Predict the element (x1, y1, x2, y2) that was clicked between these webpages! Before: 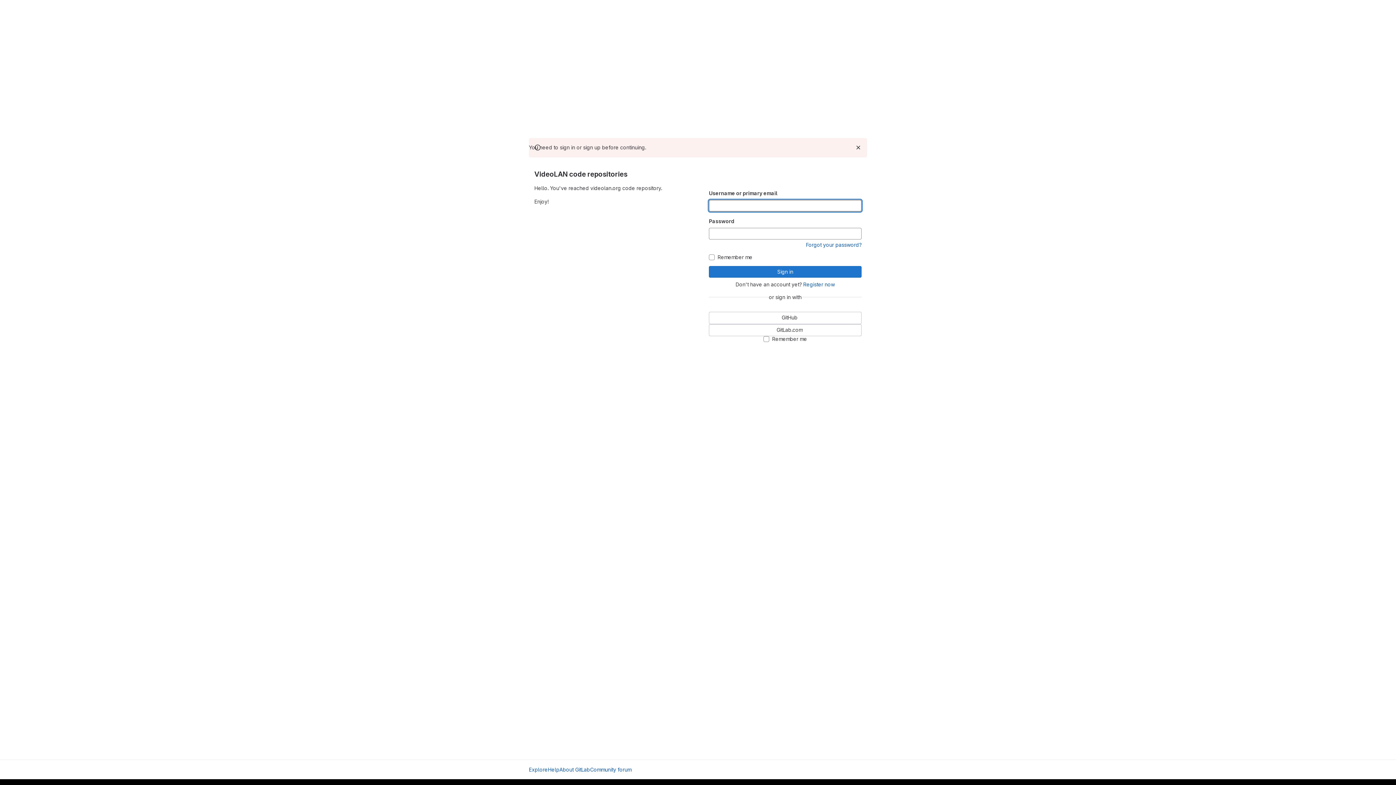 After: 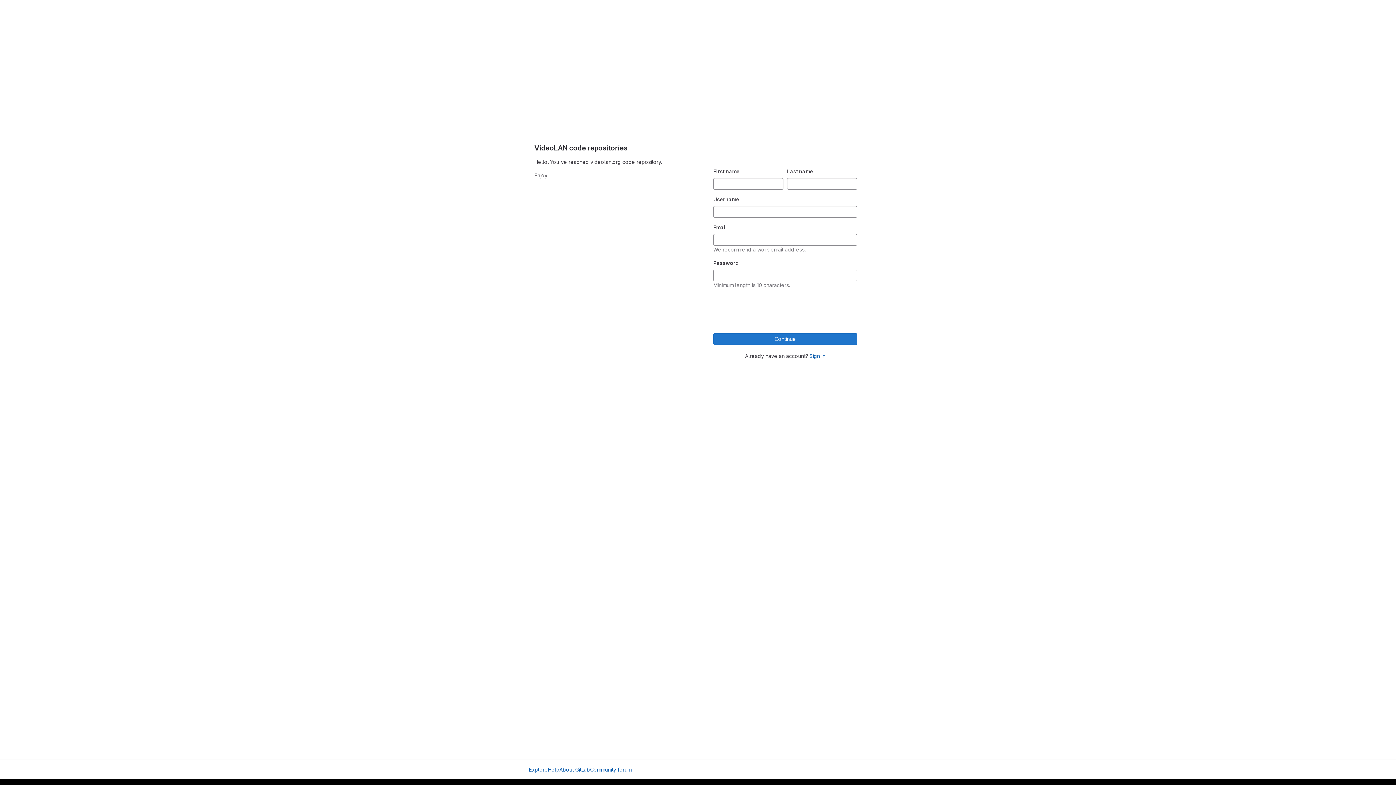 Action: label: Register now bbox: (803, 281, 835, 287)